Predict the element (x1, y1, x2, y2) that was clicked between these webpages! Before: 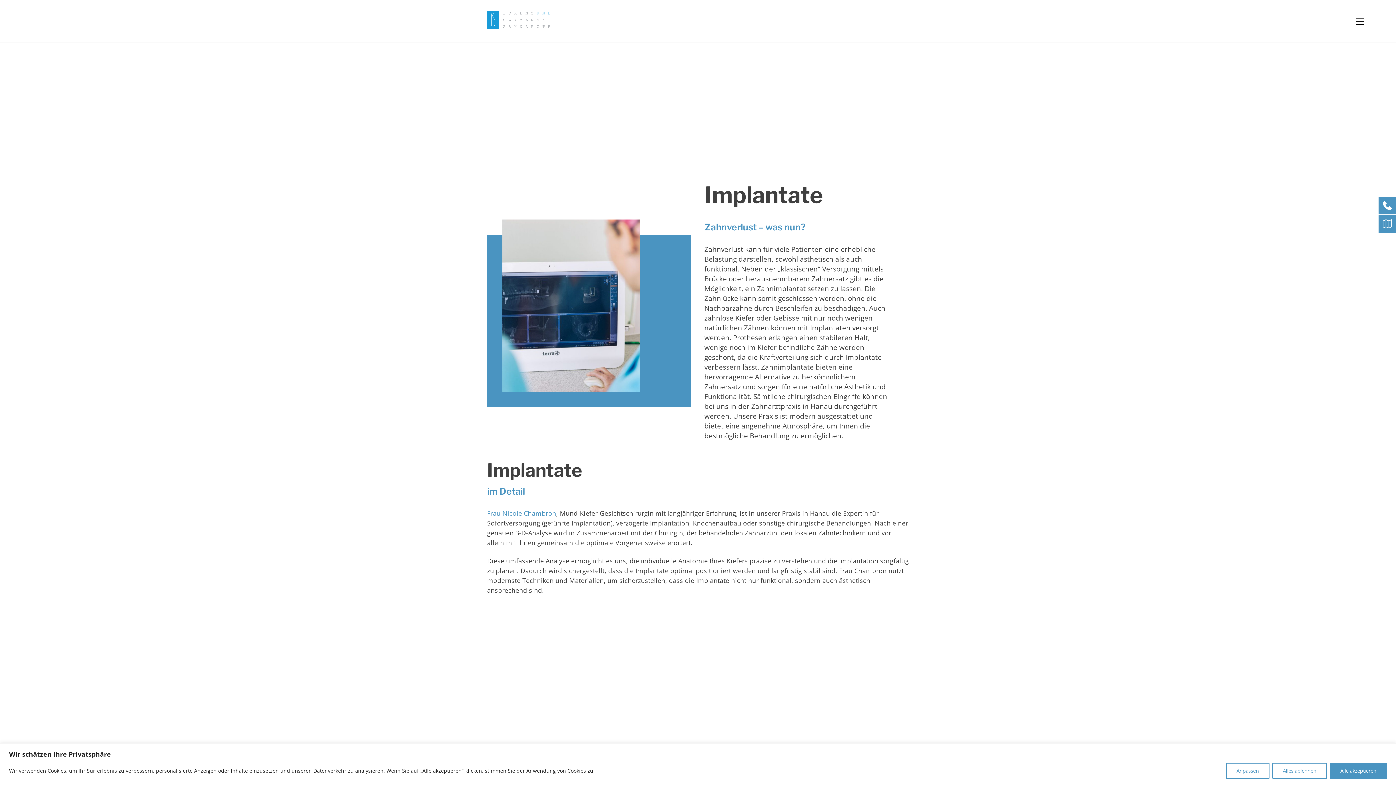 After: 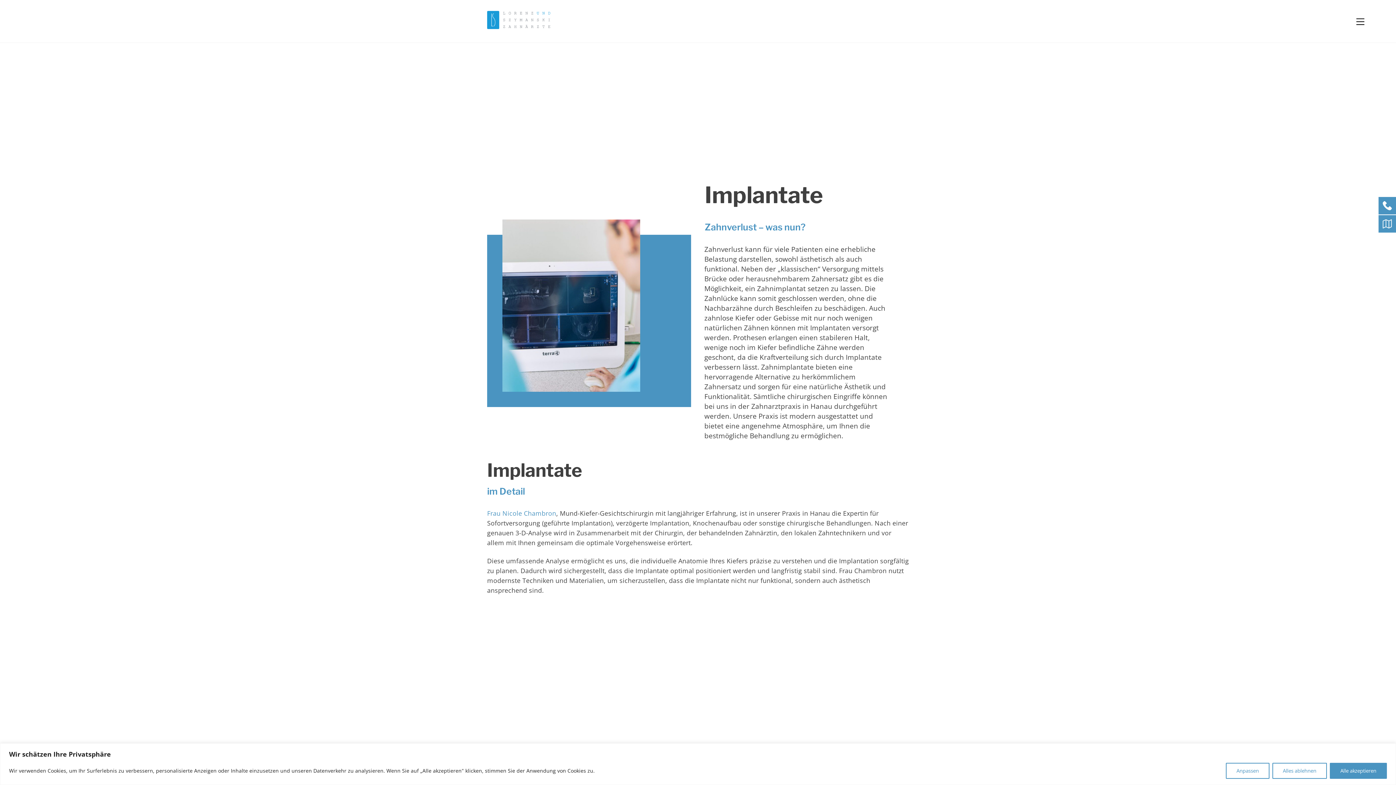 Action: bbox: (1378, 215, 1396, 232)